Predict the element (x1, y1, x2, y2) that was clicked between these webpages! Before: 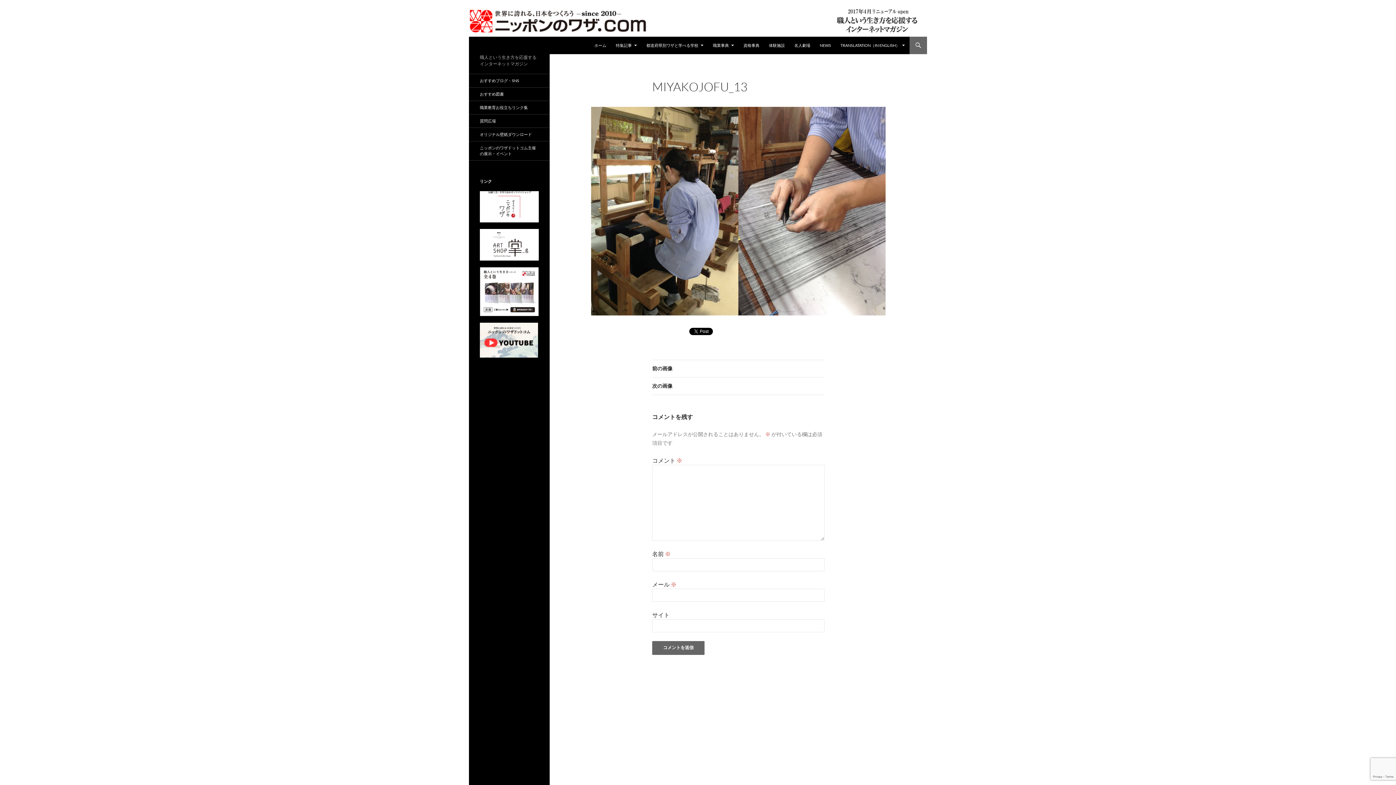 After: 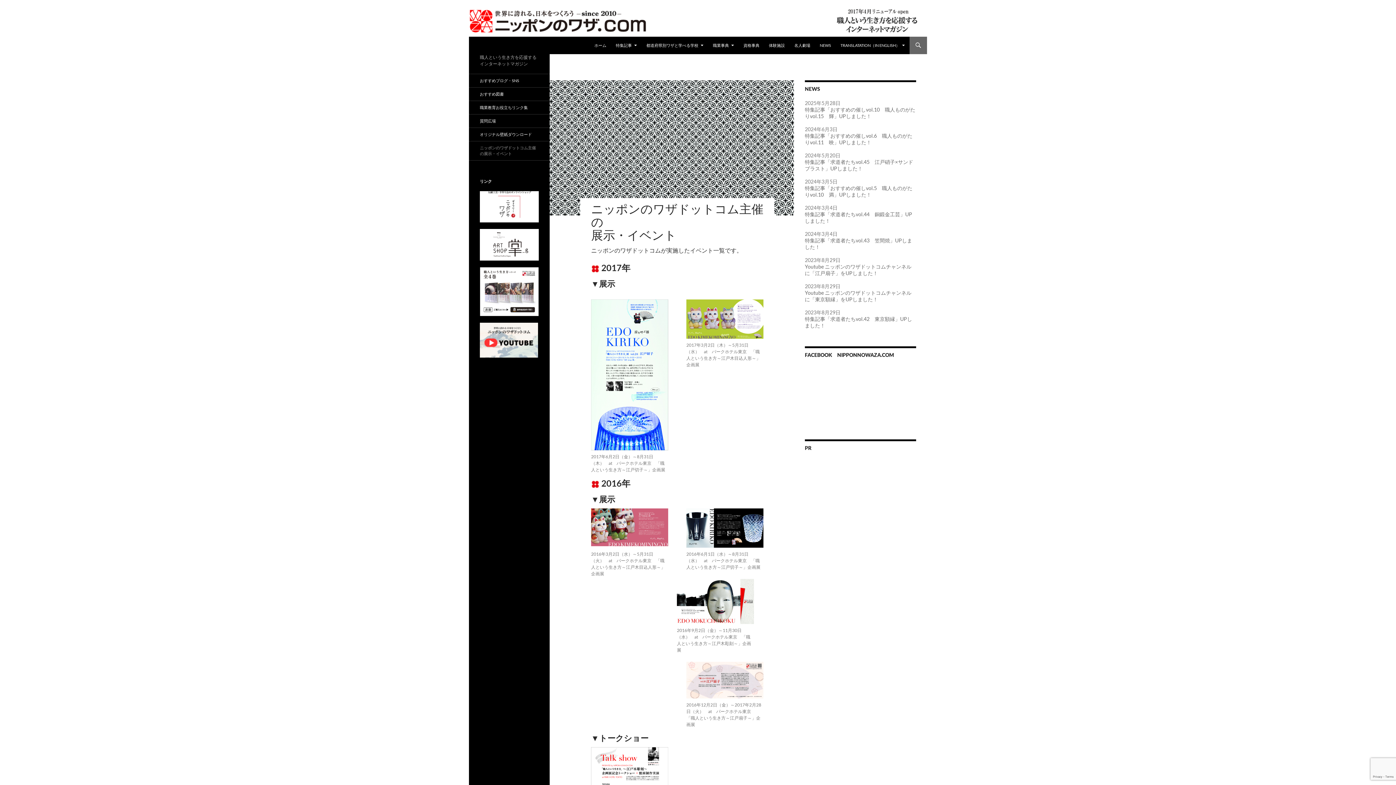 Action: bbox: (469, 141, 549, 160) label: ニッポンのワザドットコム主催の展示・イベント